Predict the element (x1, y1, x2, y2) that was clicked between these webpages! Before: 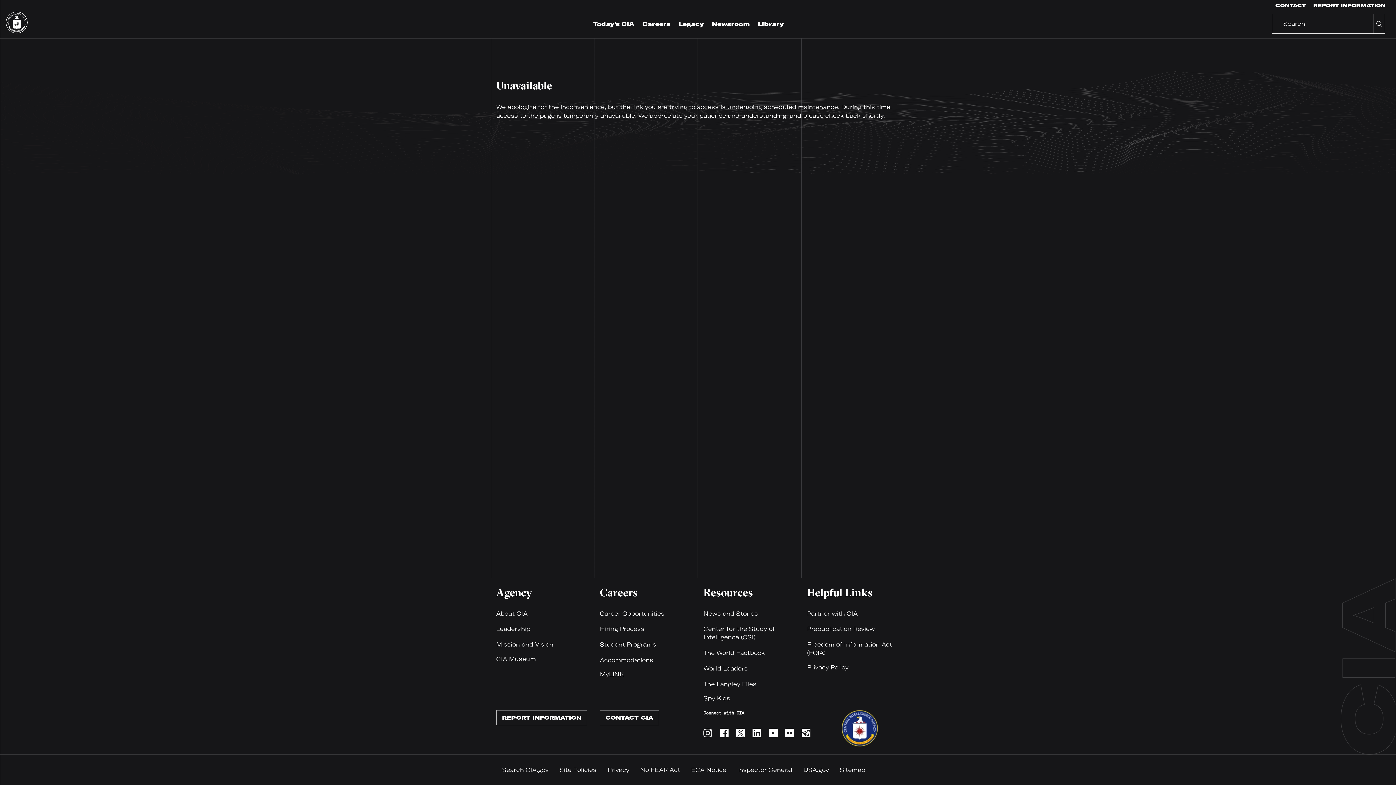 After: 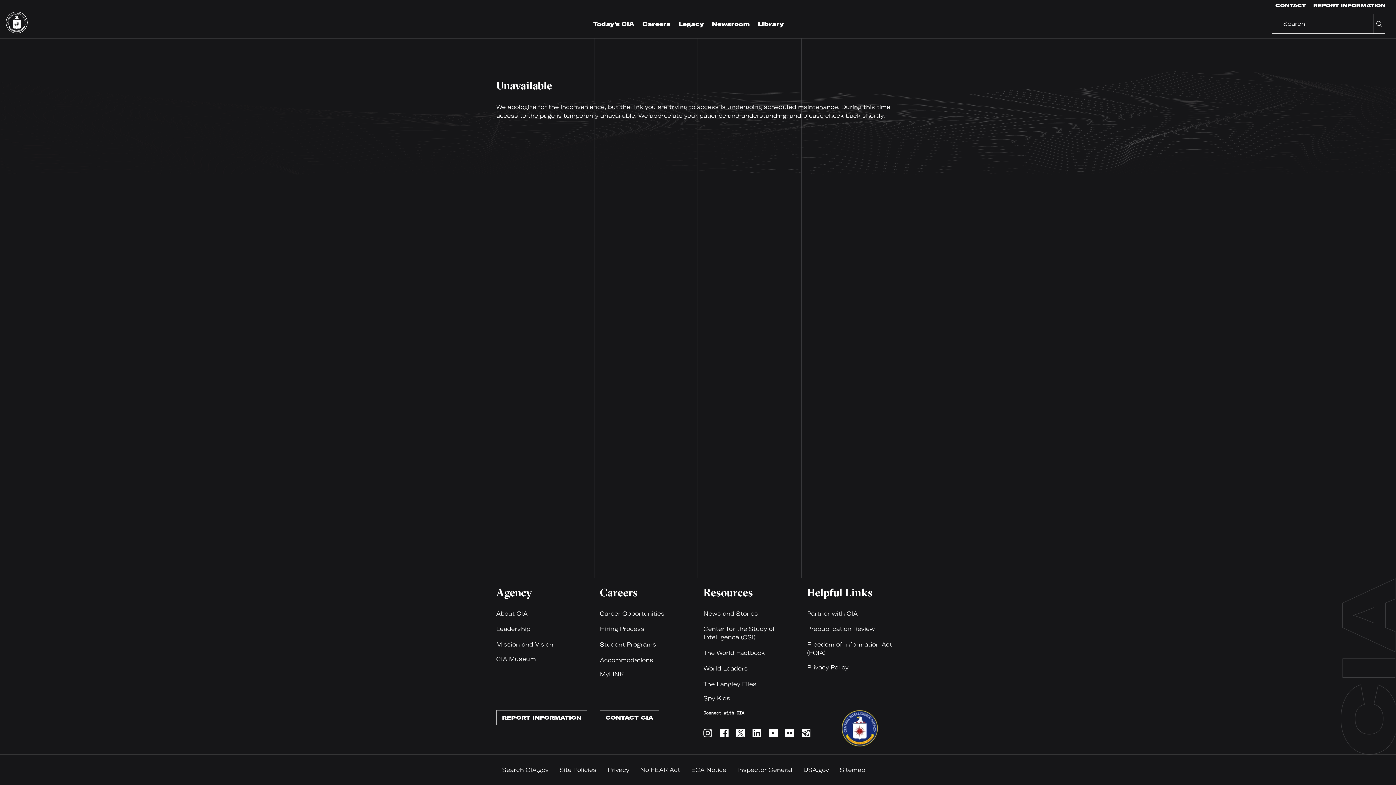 Action: label: CONTACT bbox: (1275, 2, 1306, 8)